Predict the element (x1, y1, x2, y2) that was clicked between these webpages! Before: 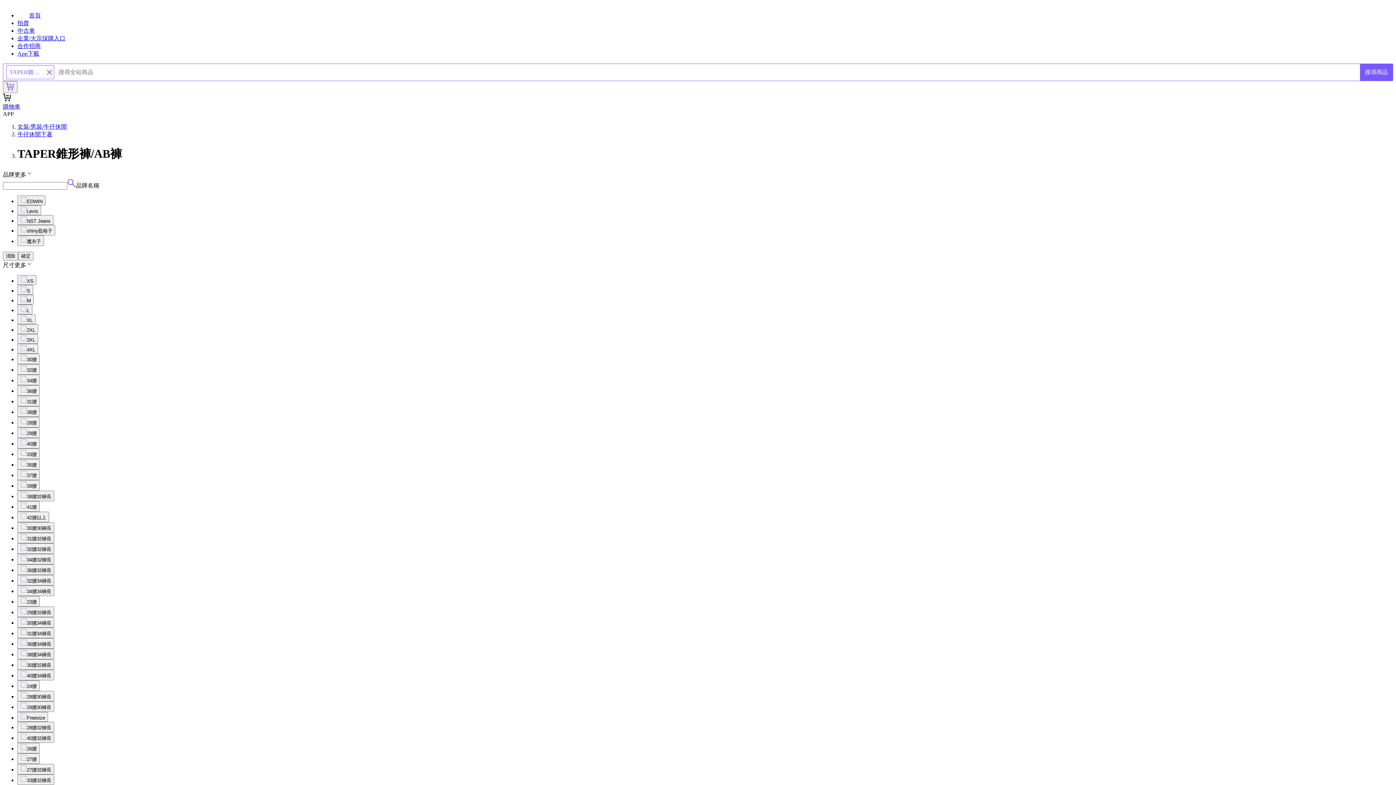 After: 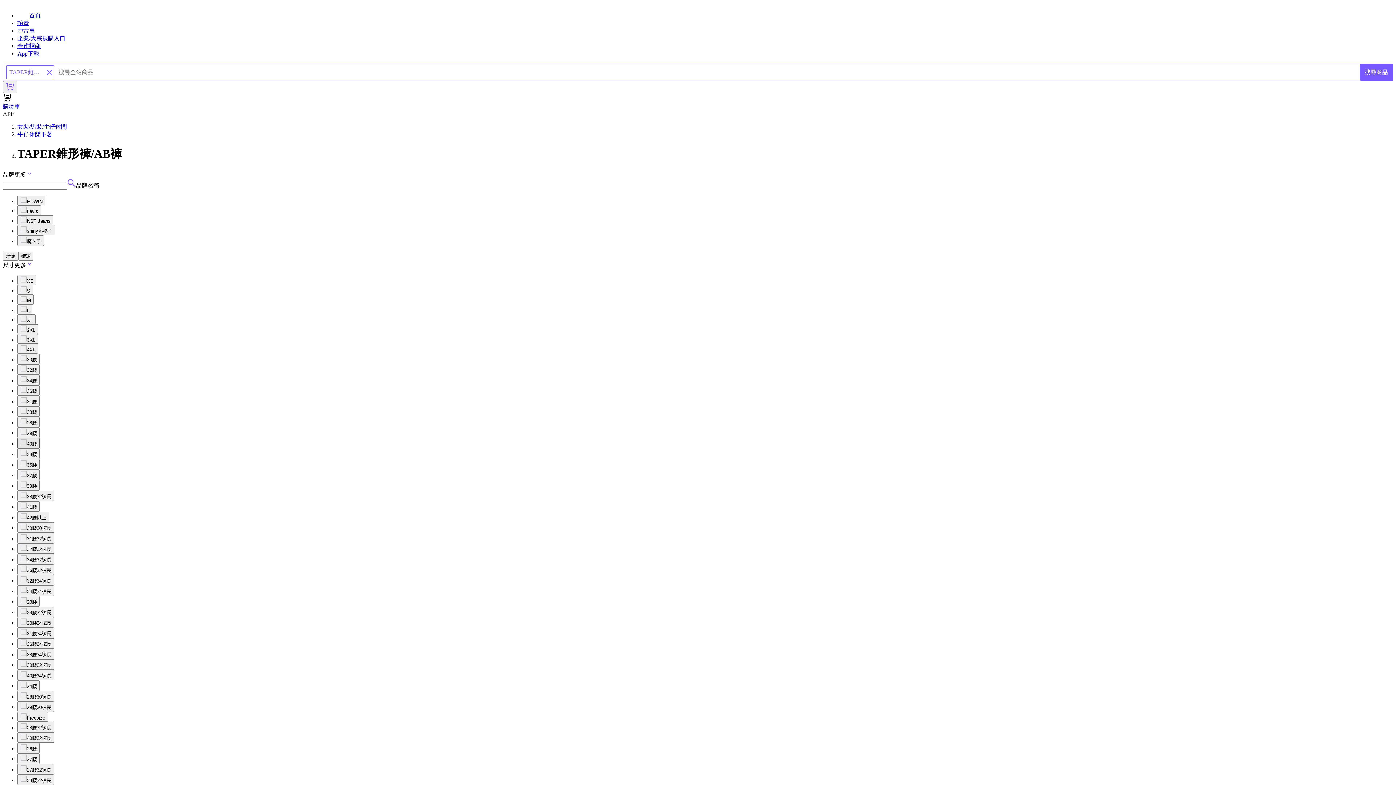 Action: label: 40腰 bbox: (17, 438, 39, 448)